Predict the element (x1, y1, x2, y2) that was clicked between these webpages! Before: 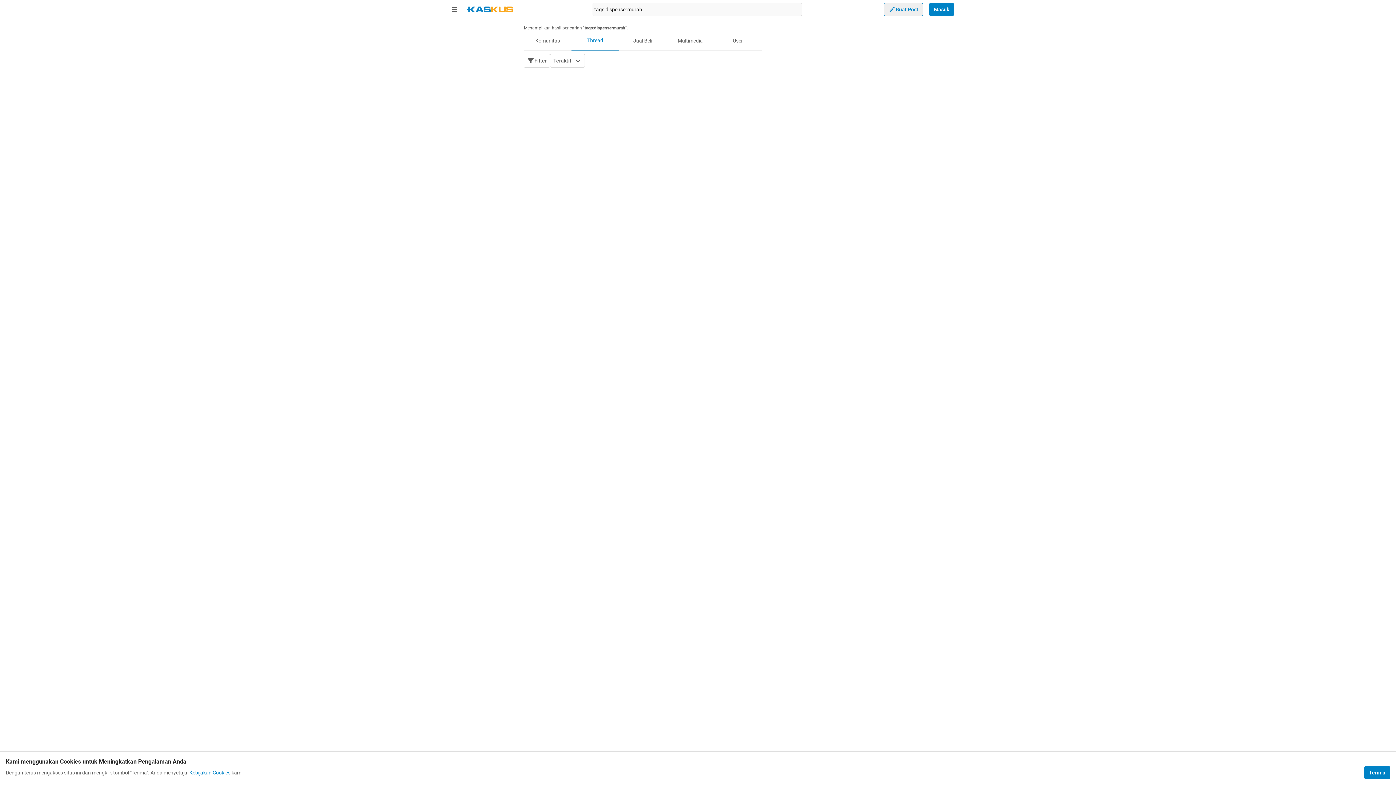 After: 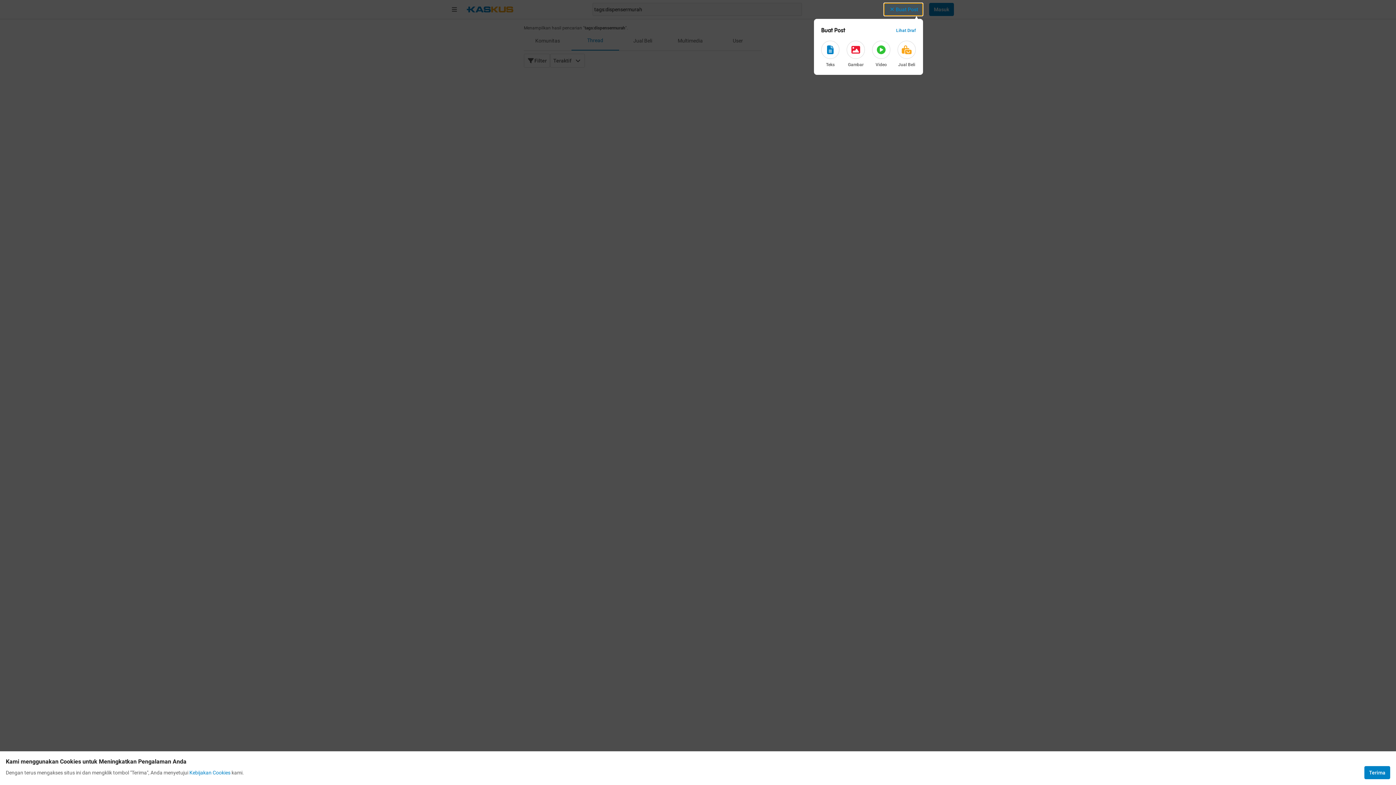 Action: bbox: (884, 2, 923, 16) label: Buat Post